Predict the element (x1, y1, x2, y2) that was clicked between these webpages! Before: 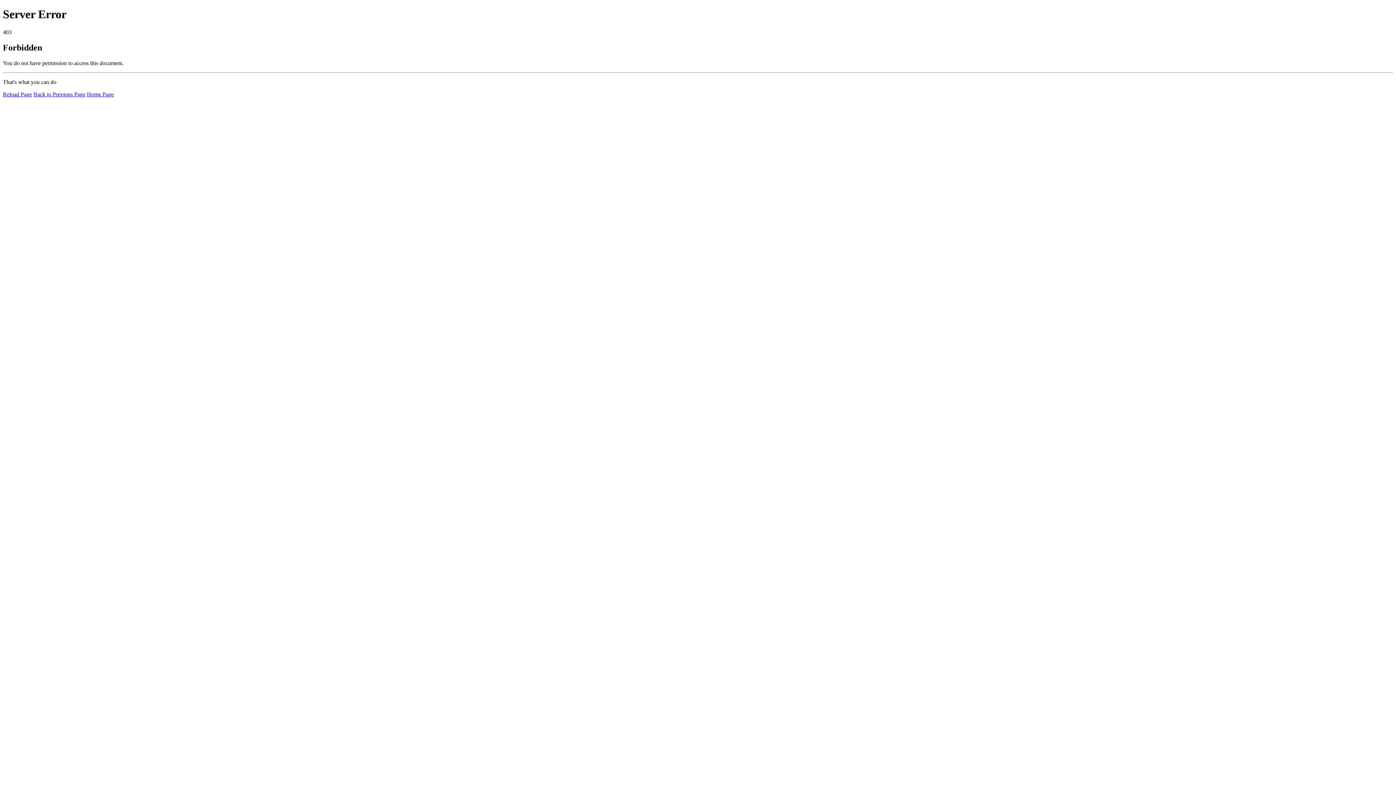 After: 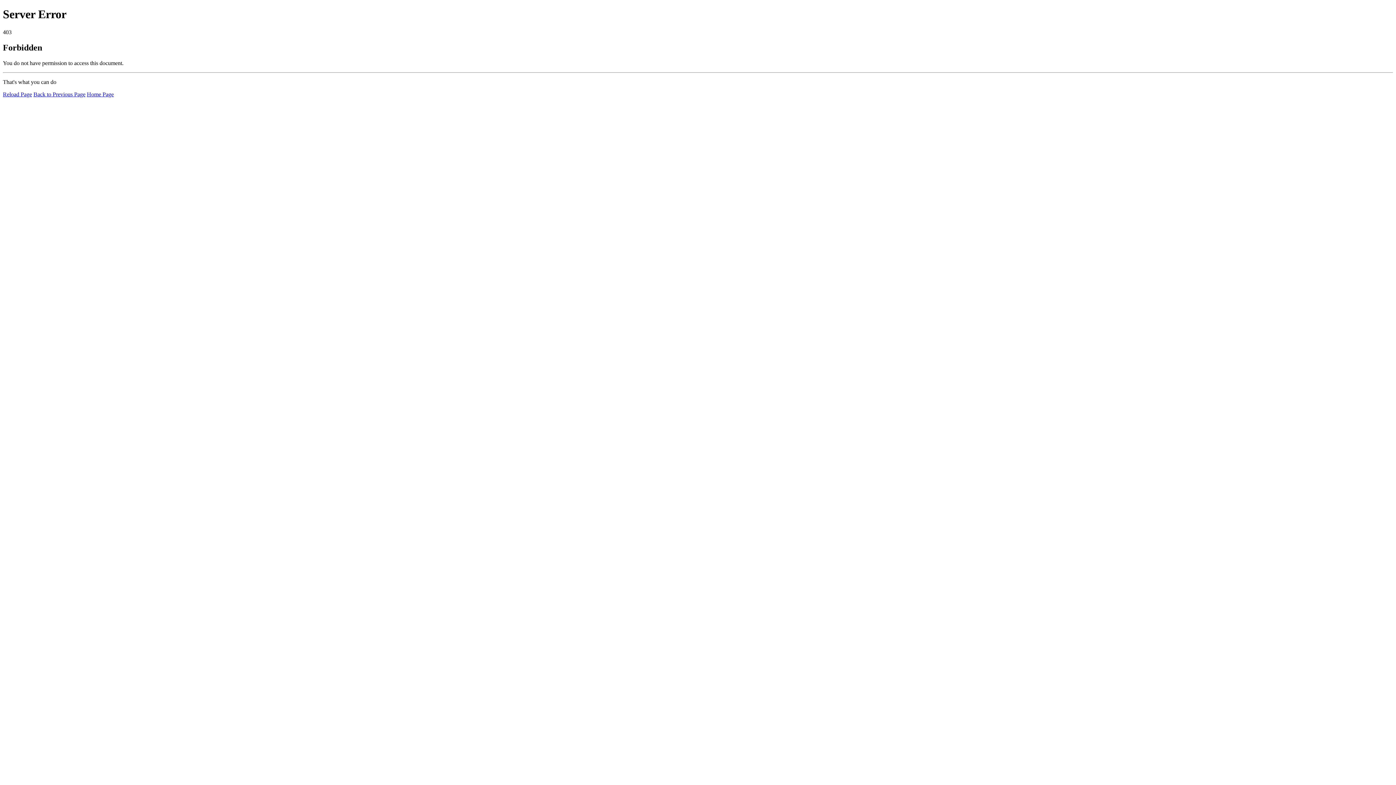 Action: label: Reload Page bbox: (2, 91, 32, 97)